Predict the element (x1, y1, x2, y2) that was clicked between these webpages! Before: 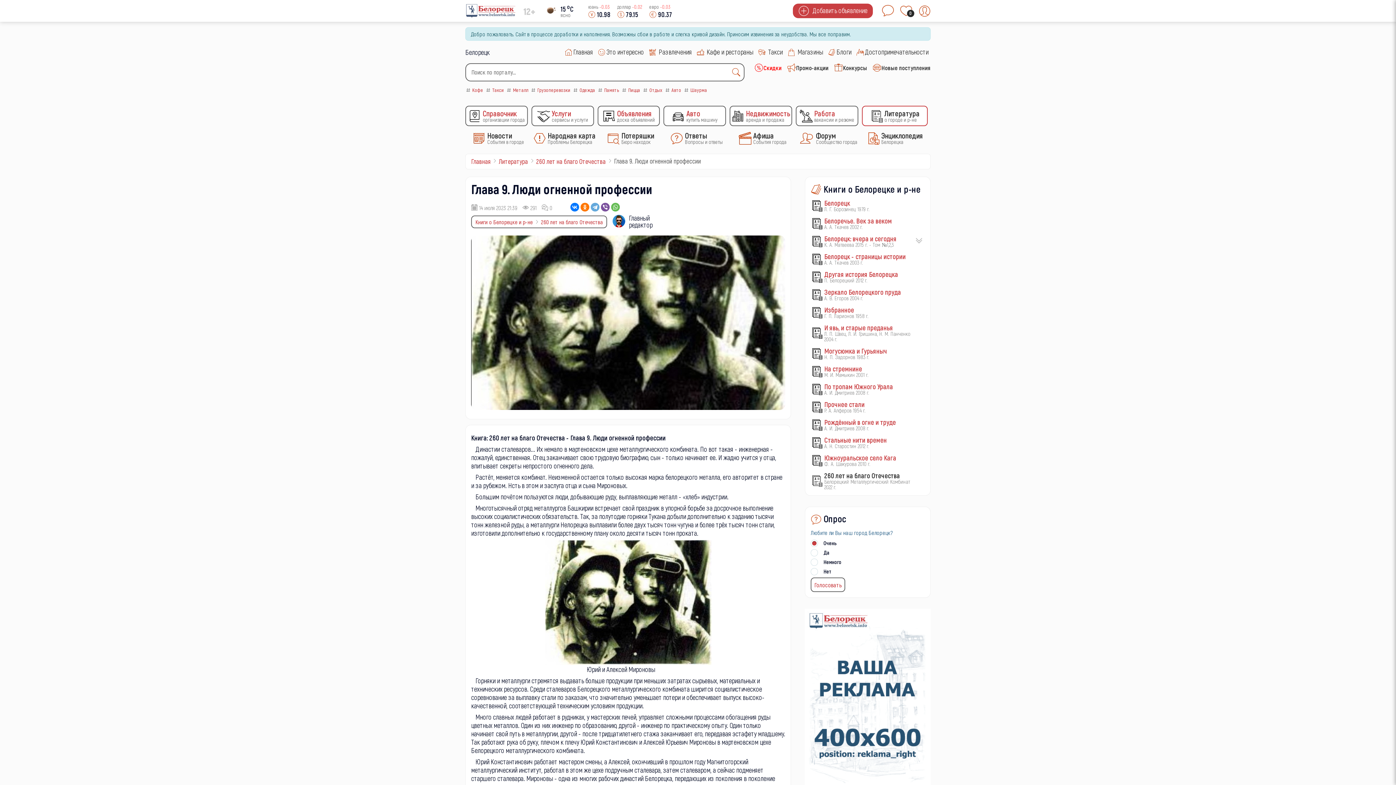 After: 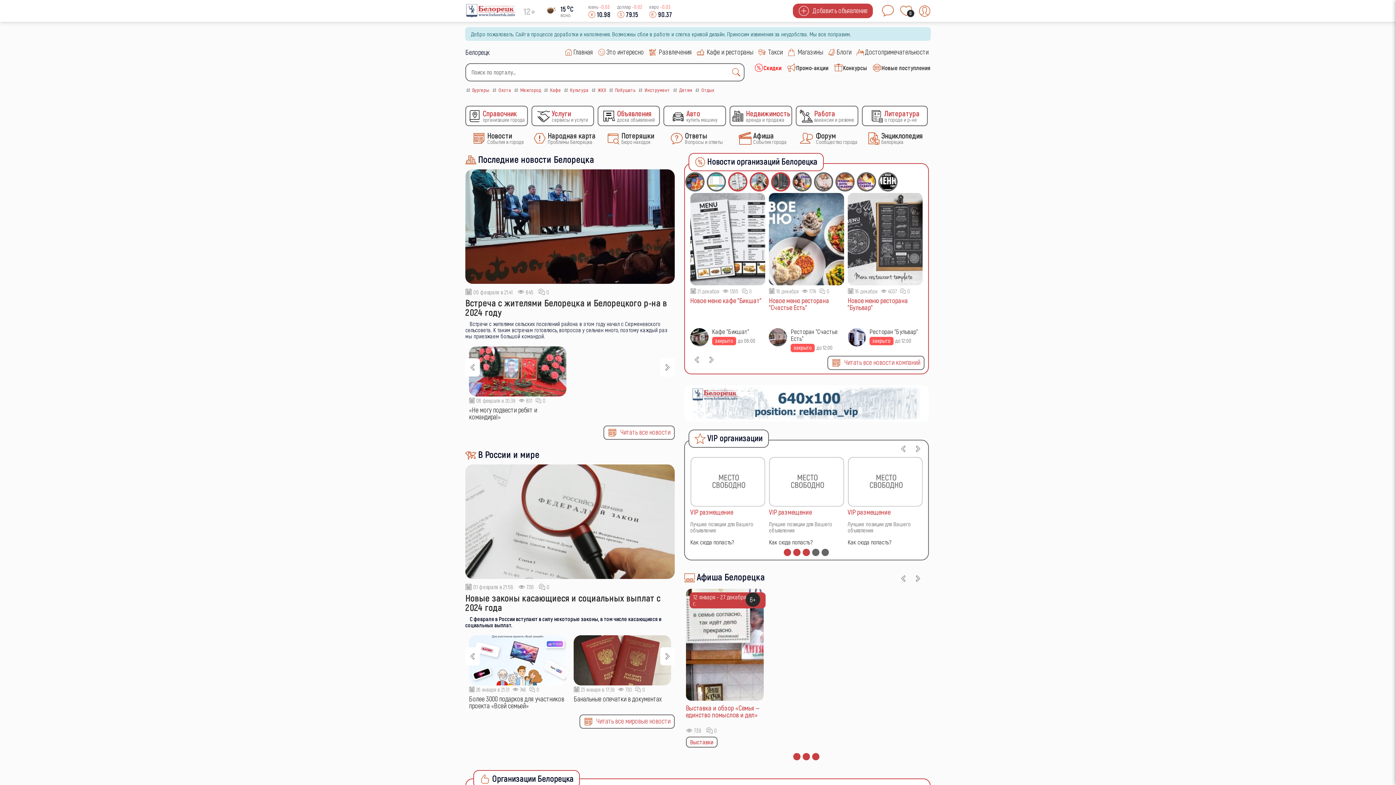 Action: label: Главная bbox: (565, 46, 595, 56)